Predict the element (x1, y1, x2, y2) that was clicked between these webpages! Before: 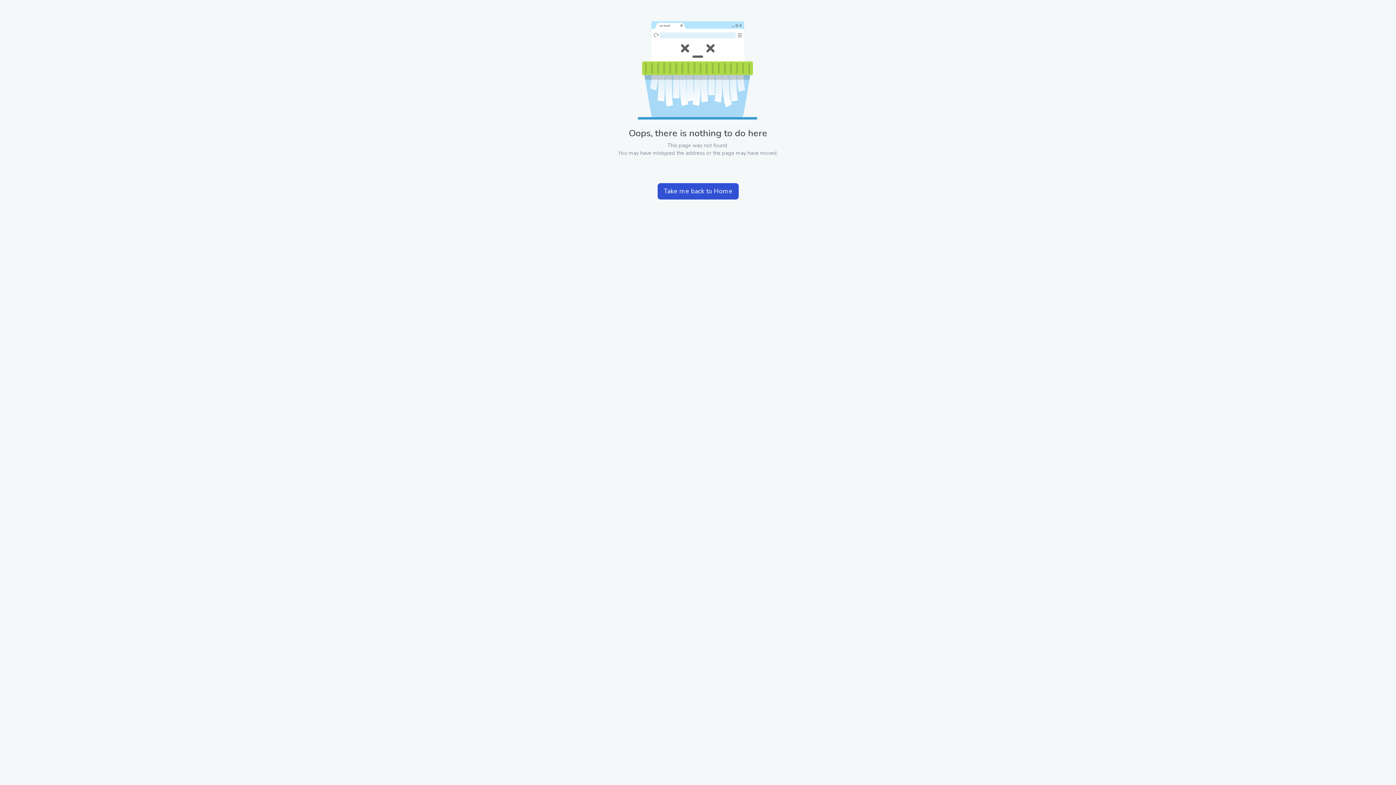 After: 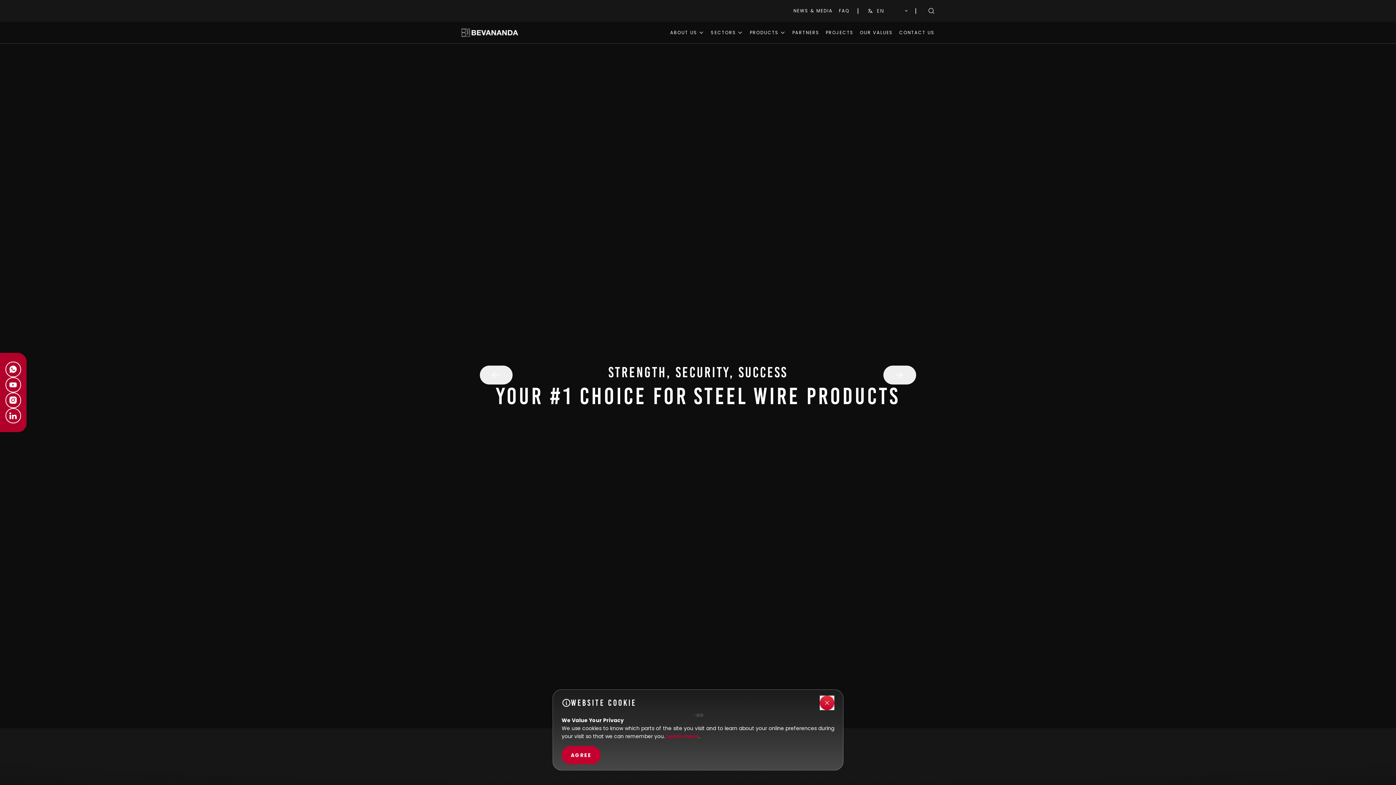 Action: label: Take me back to Home bbox: (657, 183, 738, 199)